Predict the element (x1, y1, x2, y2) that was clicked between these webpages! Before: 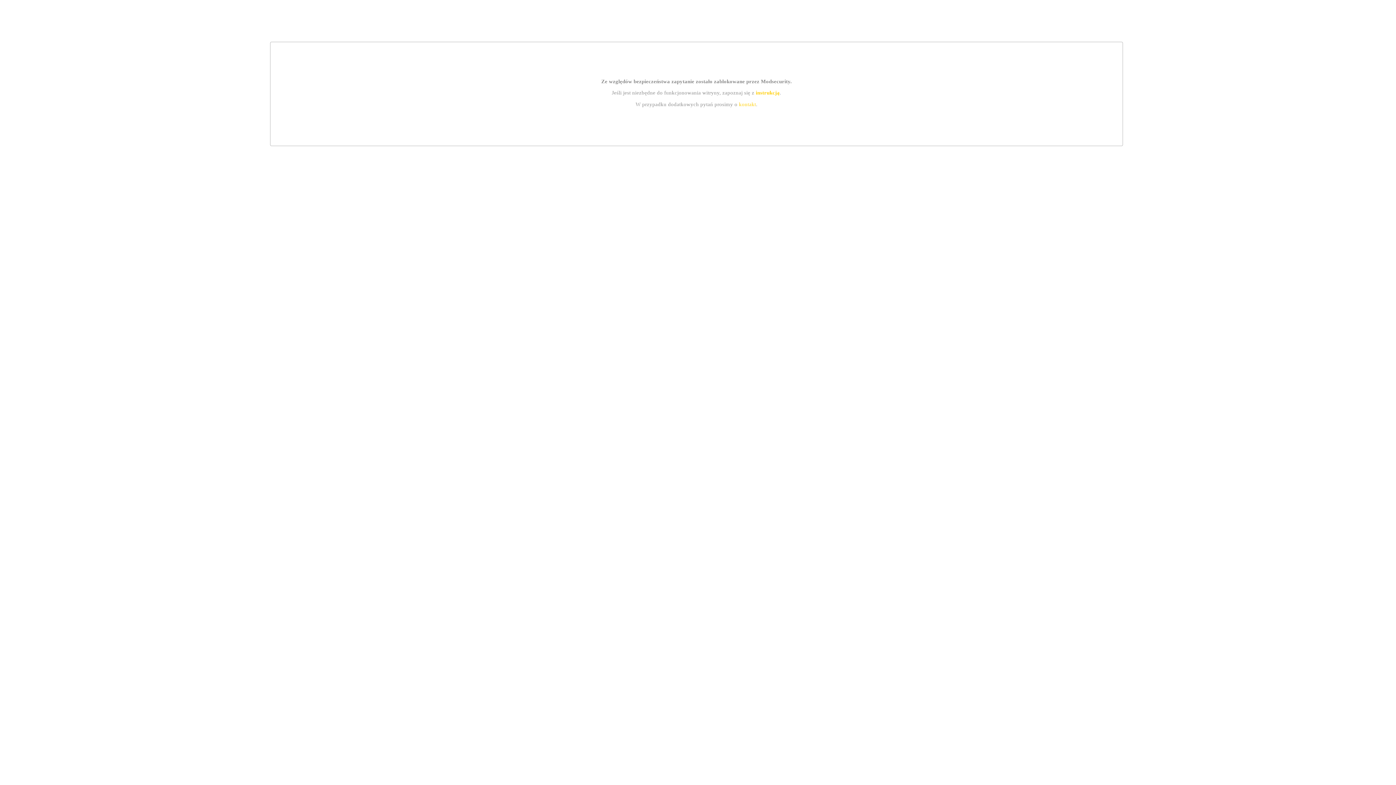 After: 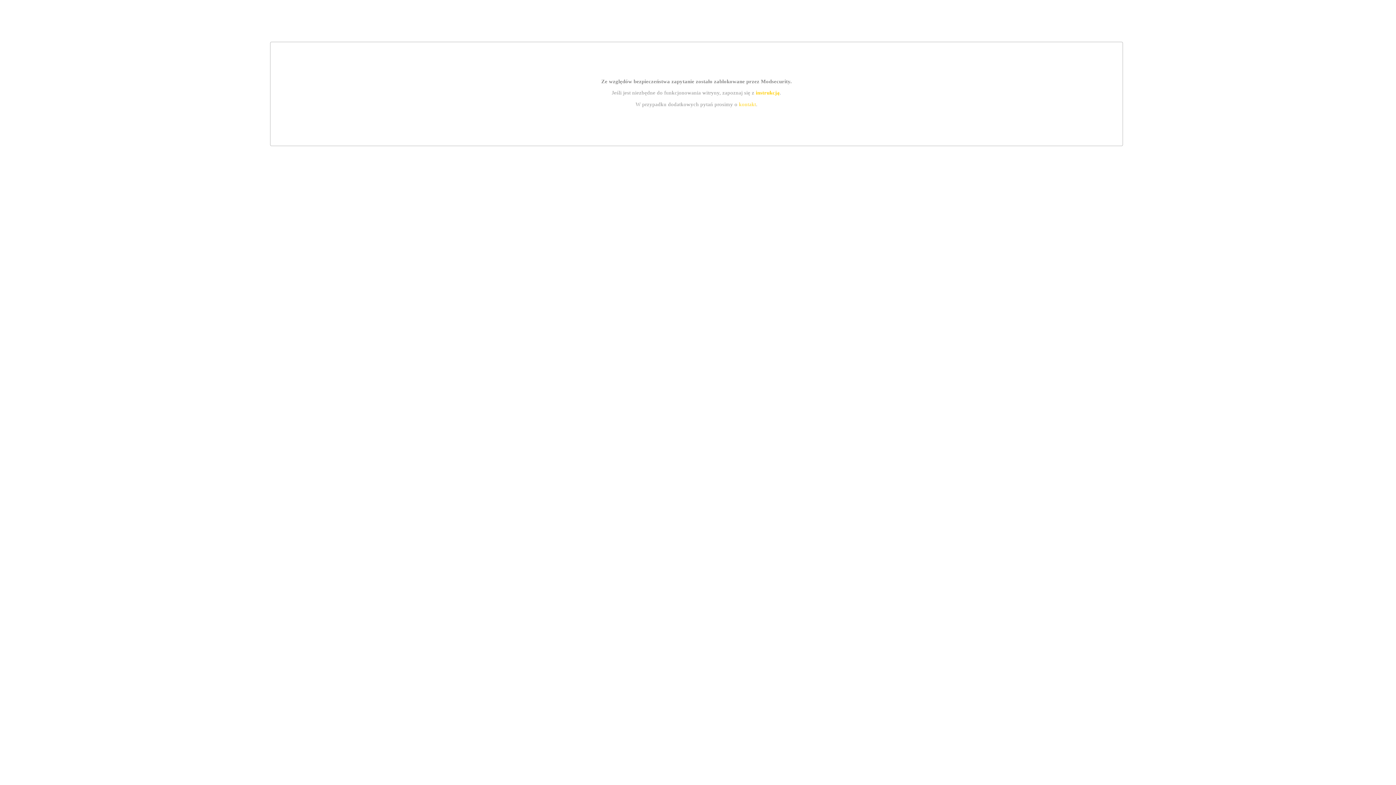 Action: bbox: (739, 101, 756, 107) label: kontakt